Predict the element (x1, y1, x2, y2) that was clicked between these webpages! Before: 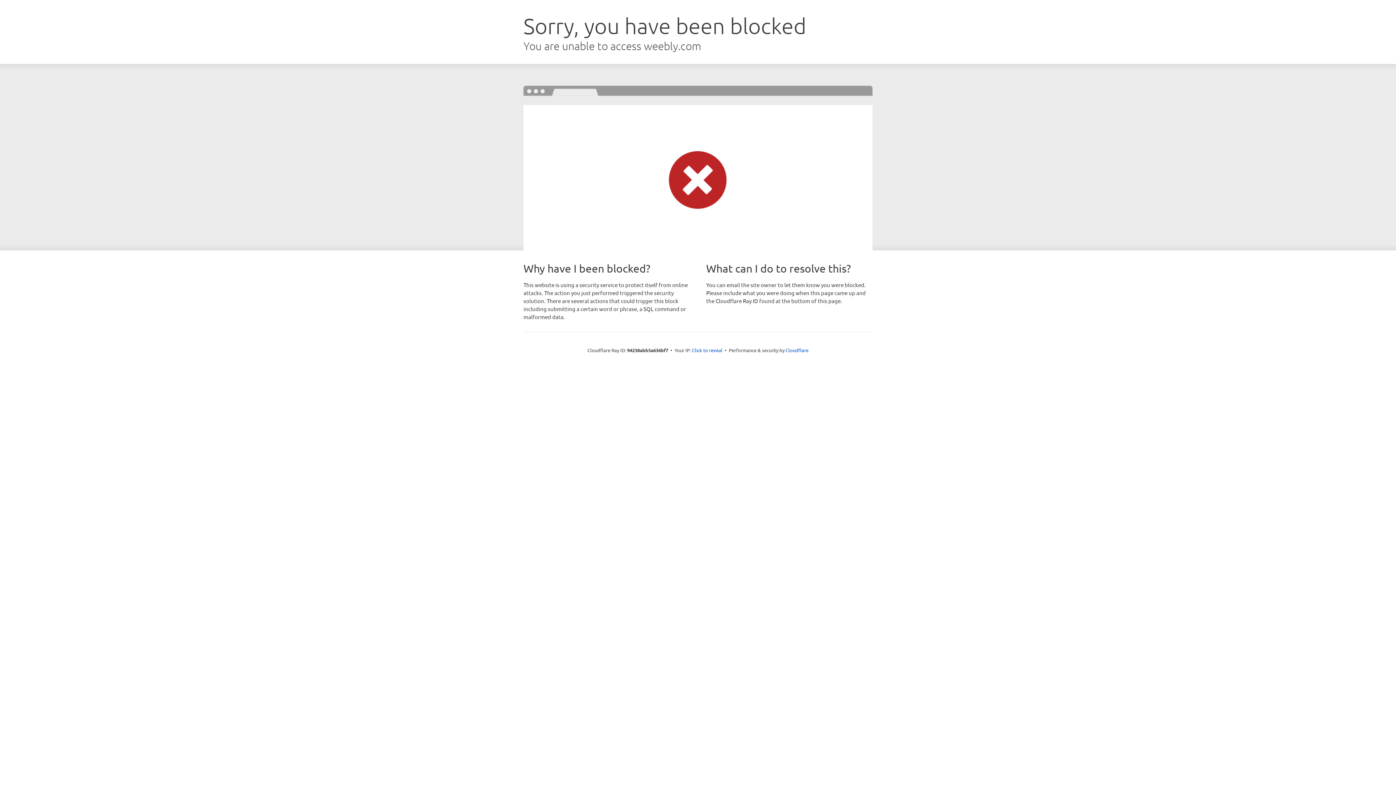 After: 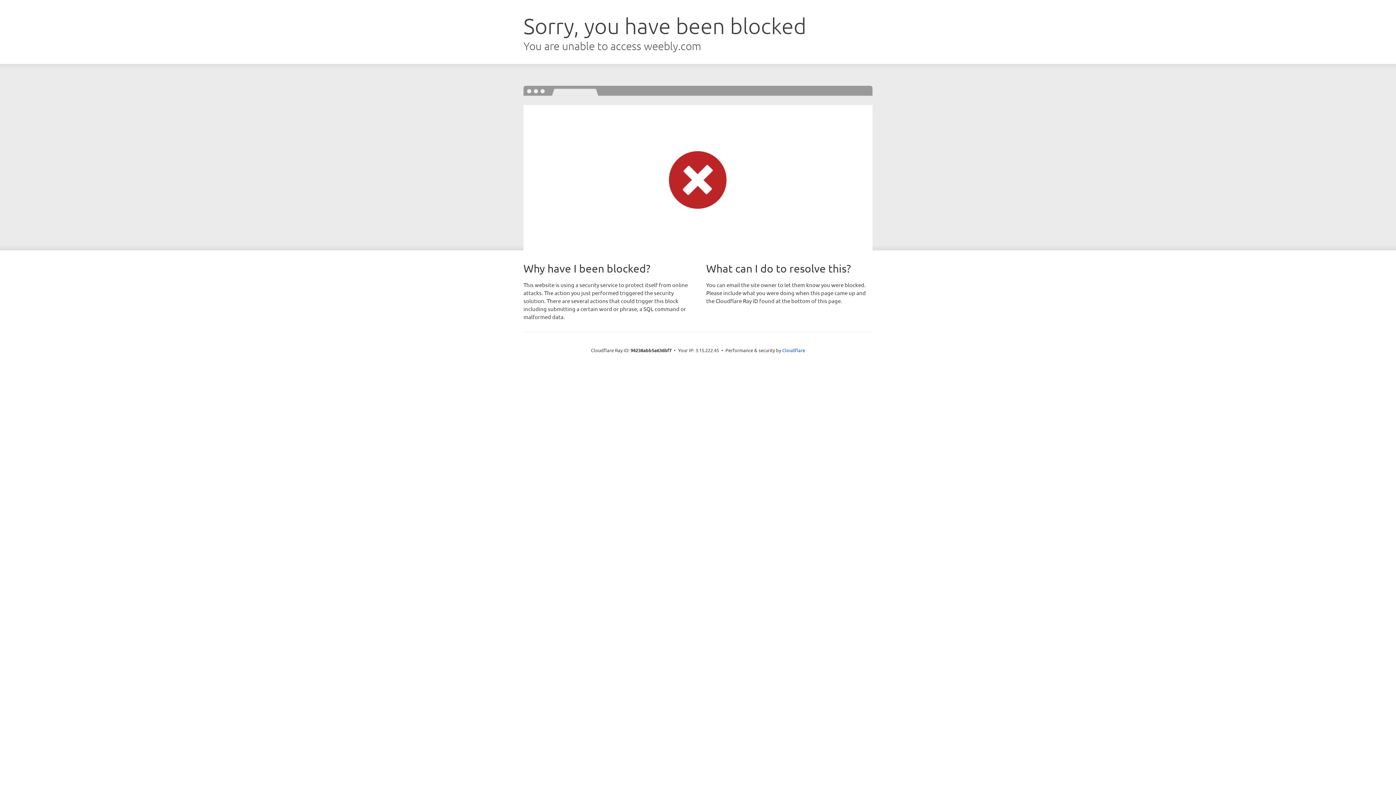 Action: label: Click to reveal bbox: (692, 346, 722, 353)